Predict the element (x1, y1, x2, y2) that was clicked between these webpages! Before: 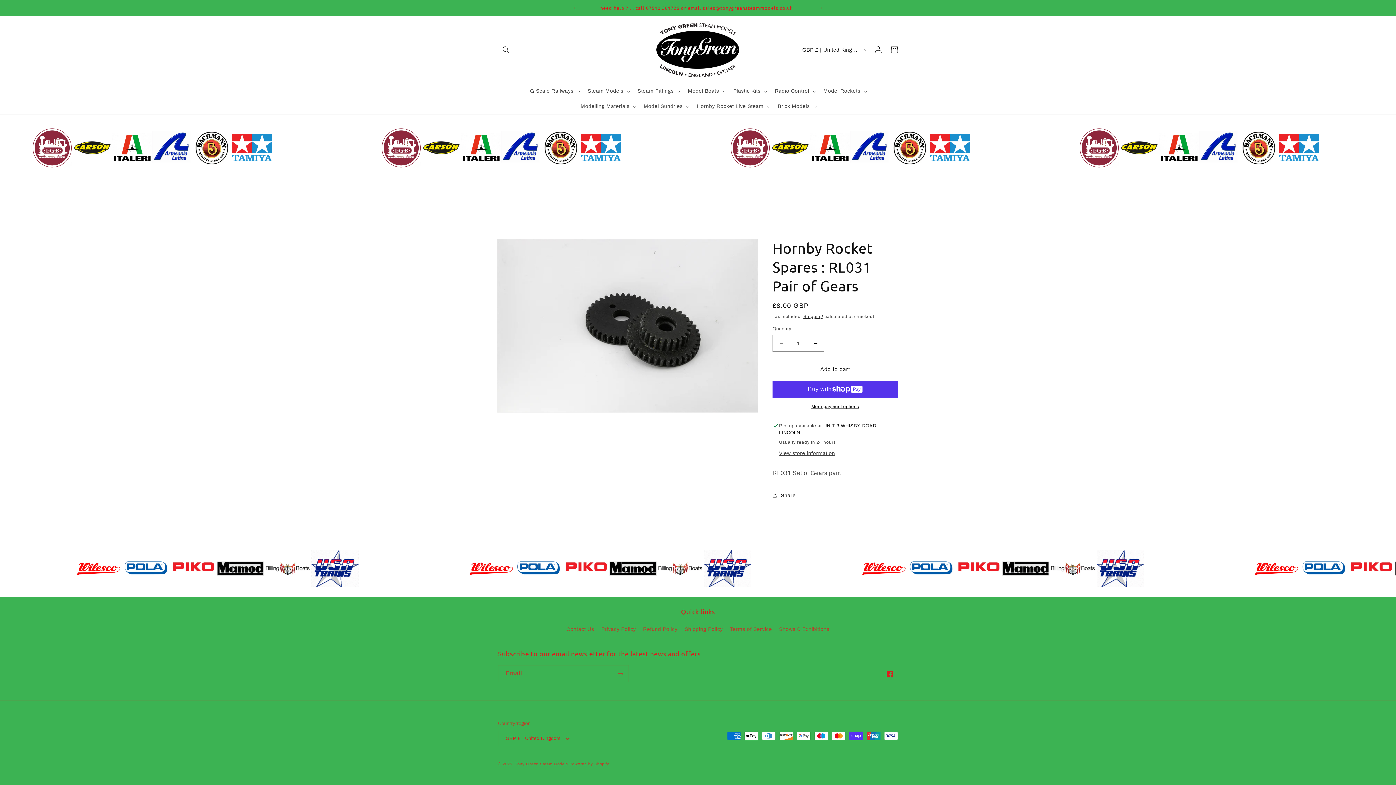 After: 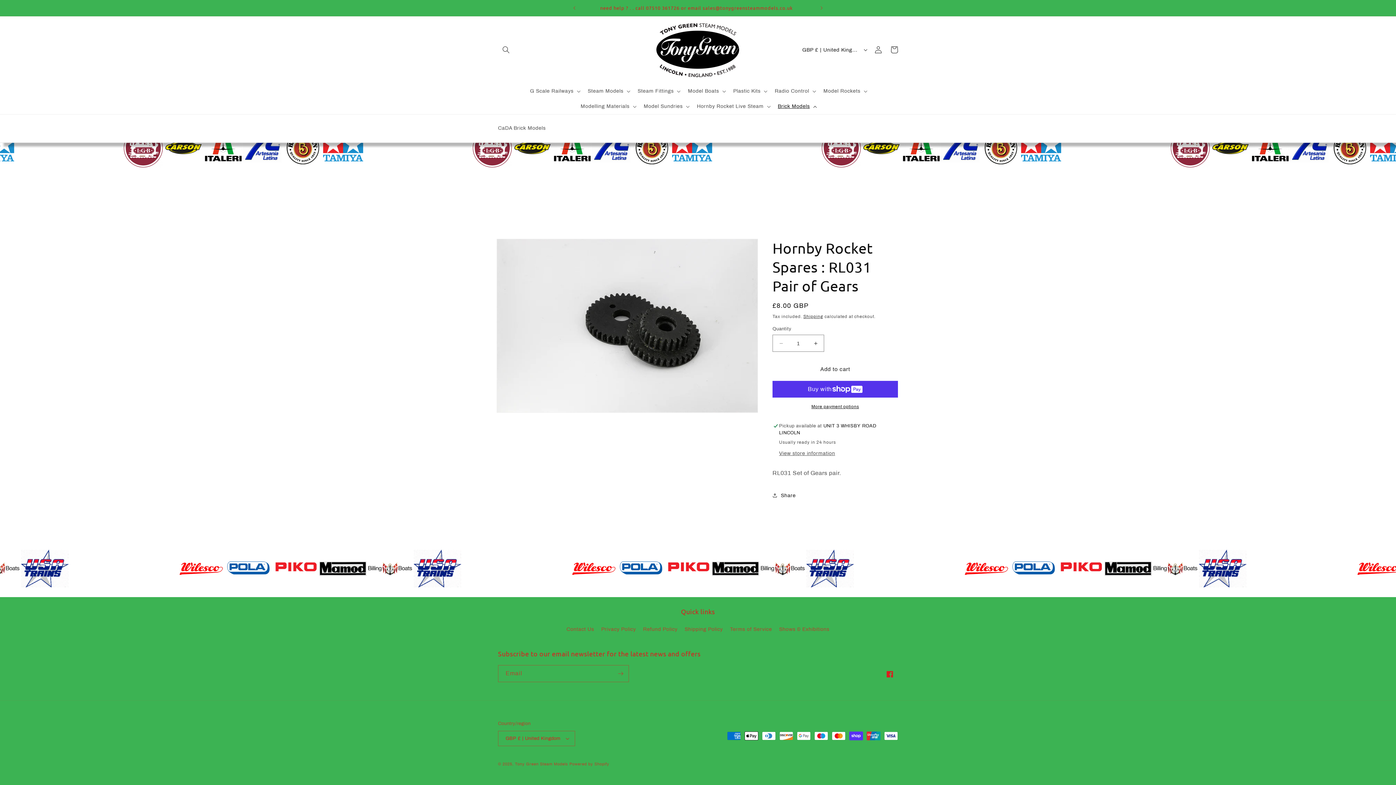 Action: label: Brick Models bbox: (773, 98, 819, 114)